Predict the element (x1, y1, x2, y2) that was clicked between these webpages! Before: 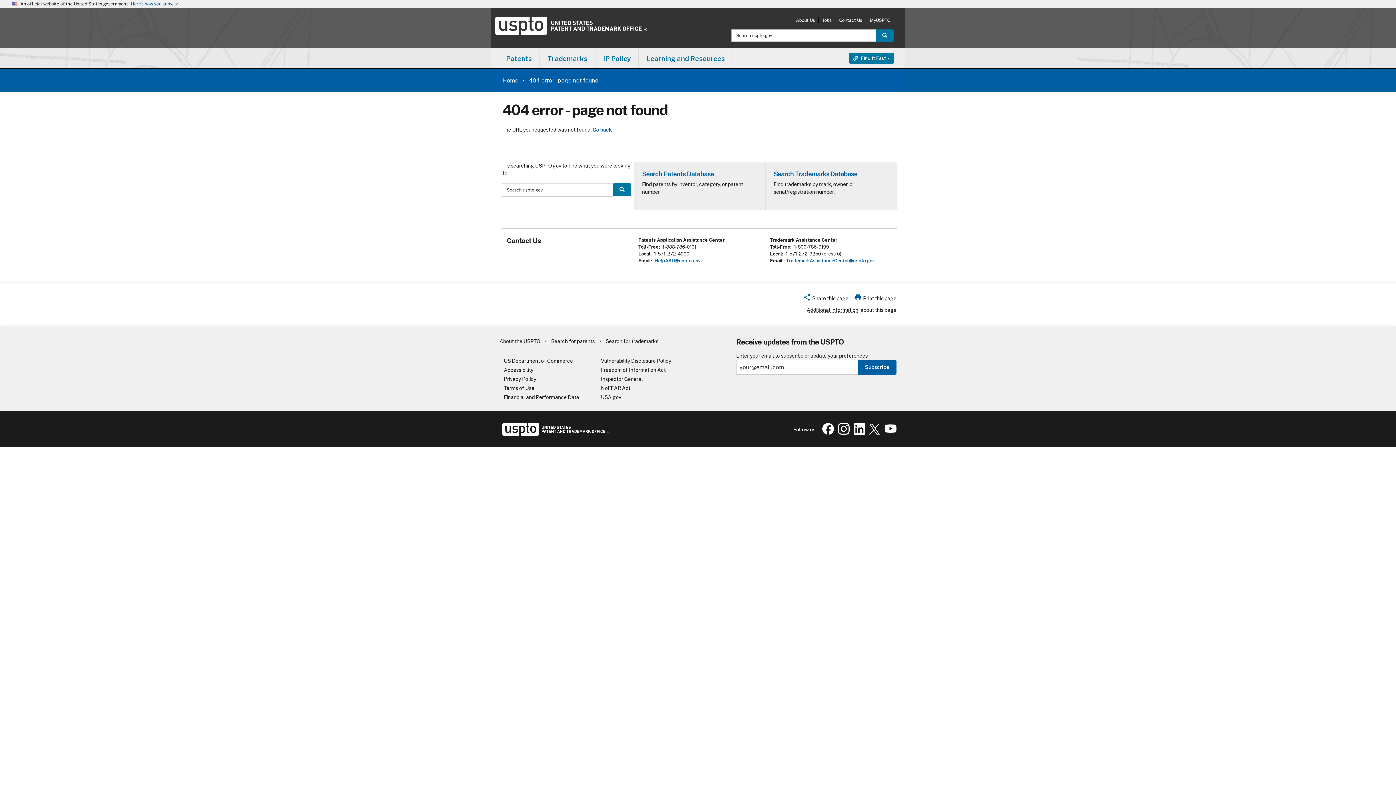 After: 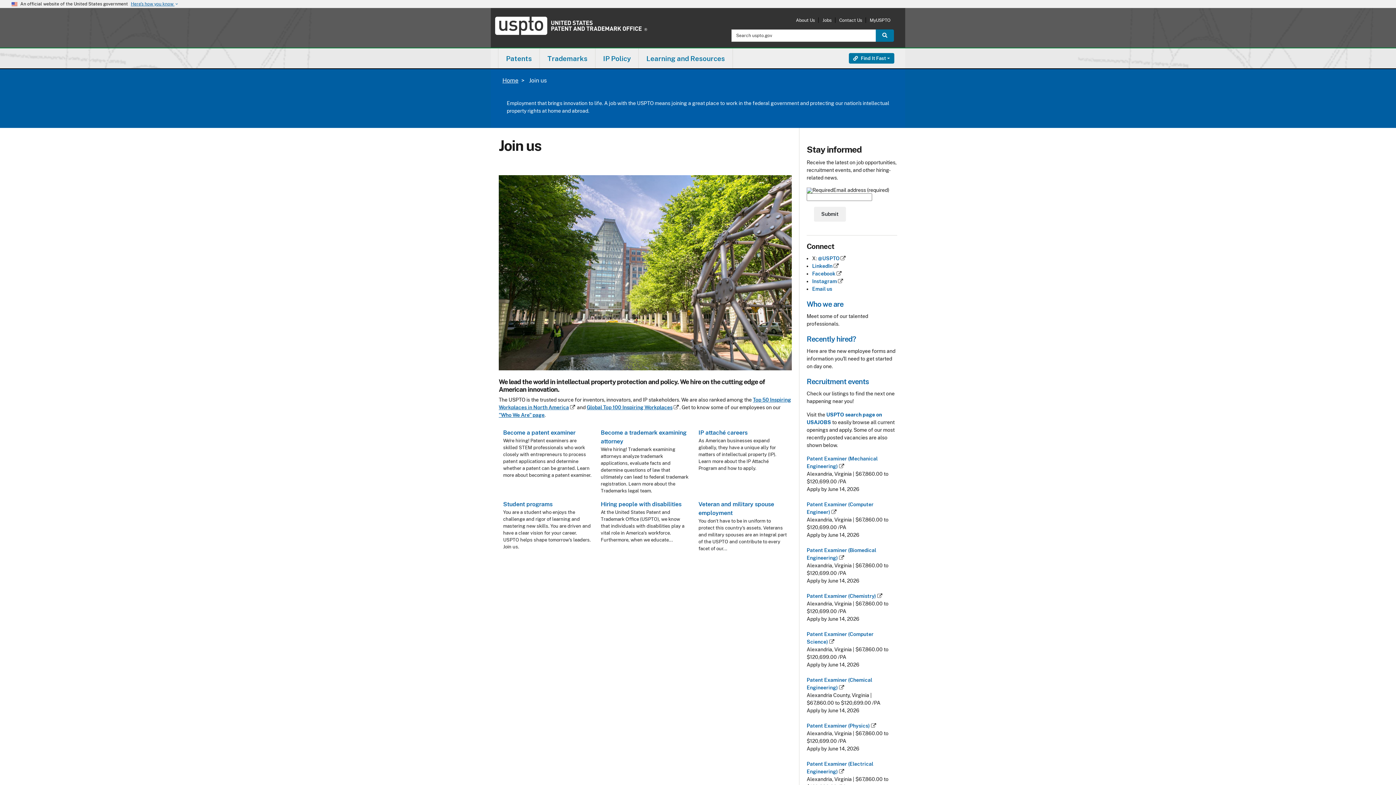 Action: bbox: (818, 17, 835, 22) label: Jobs